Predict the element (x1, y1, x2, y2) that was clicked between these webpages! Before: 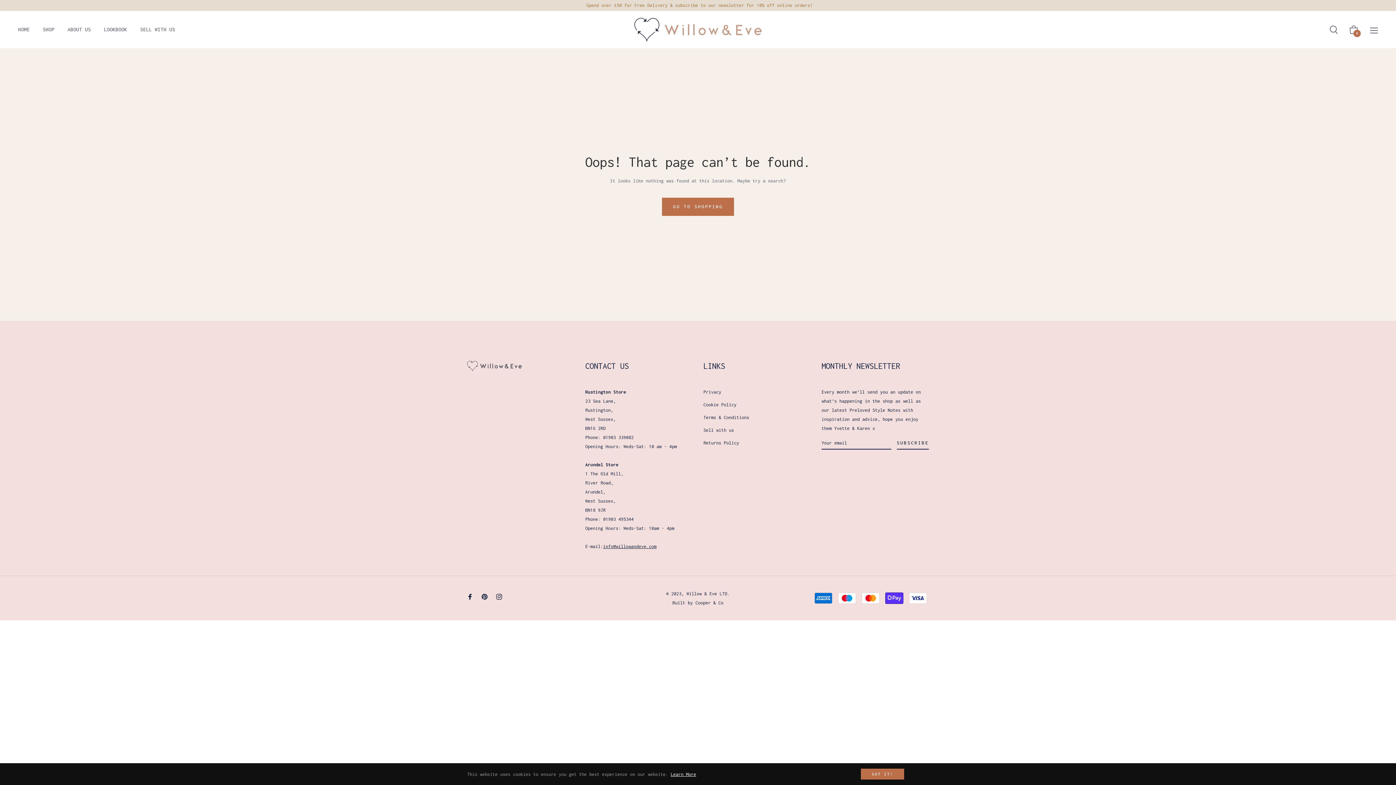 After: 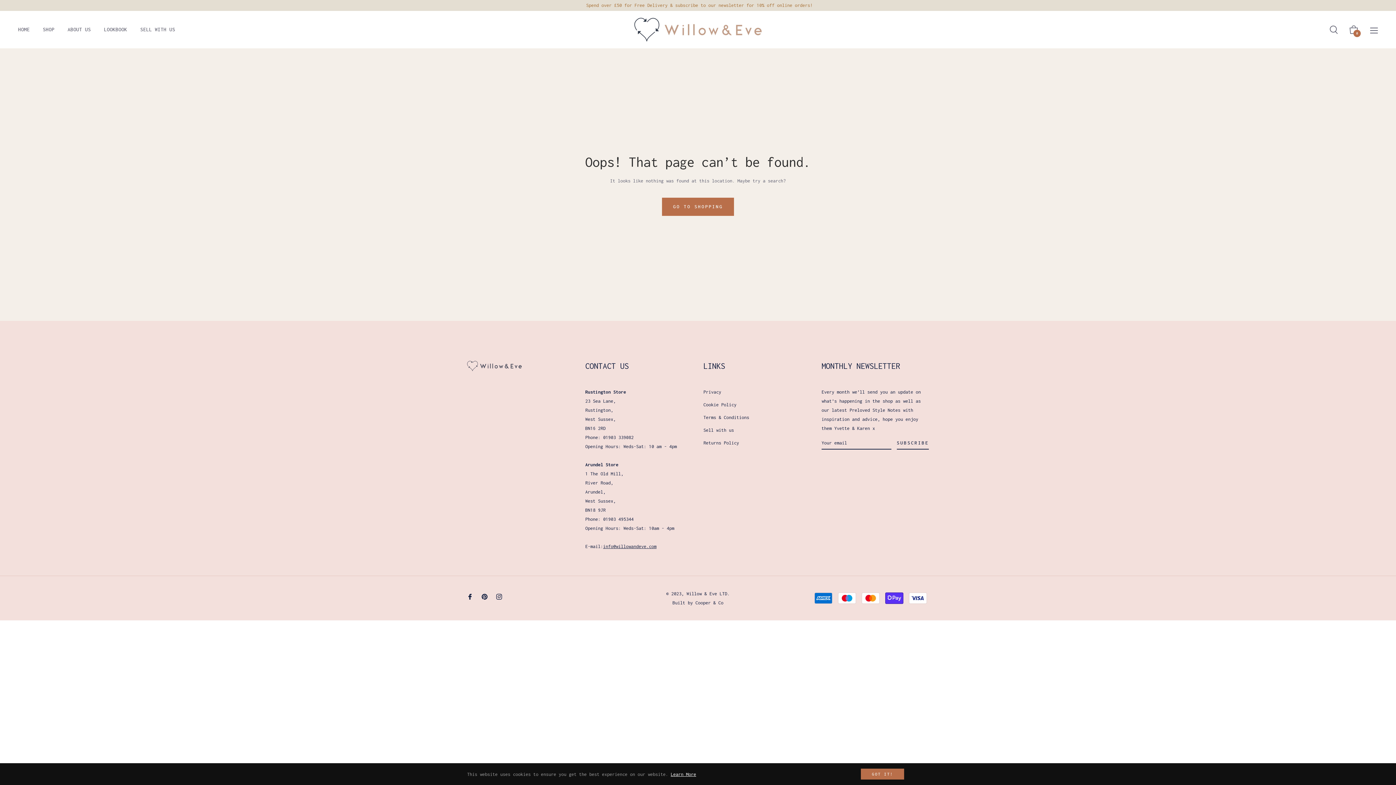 Action: label: Pin bbox: (481, 592, 487, 601)